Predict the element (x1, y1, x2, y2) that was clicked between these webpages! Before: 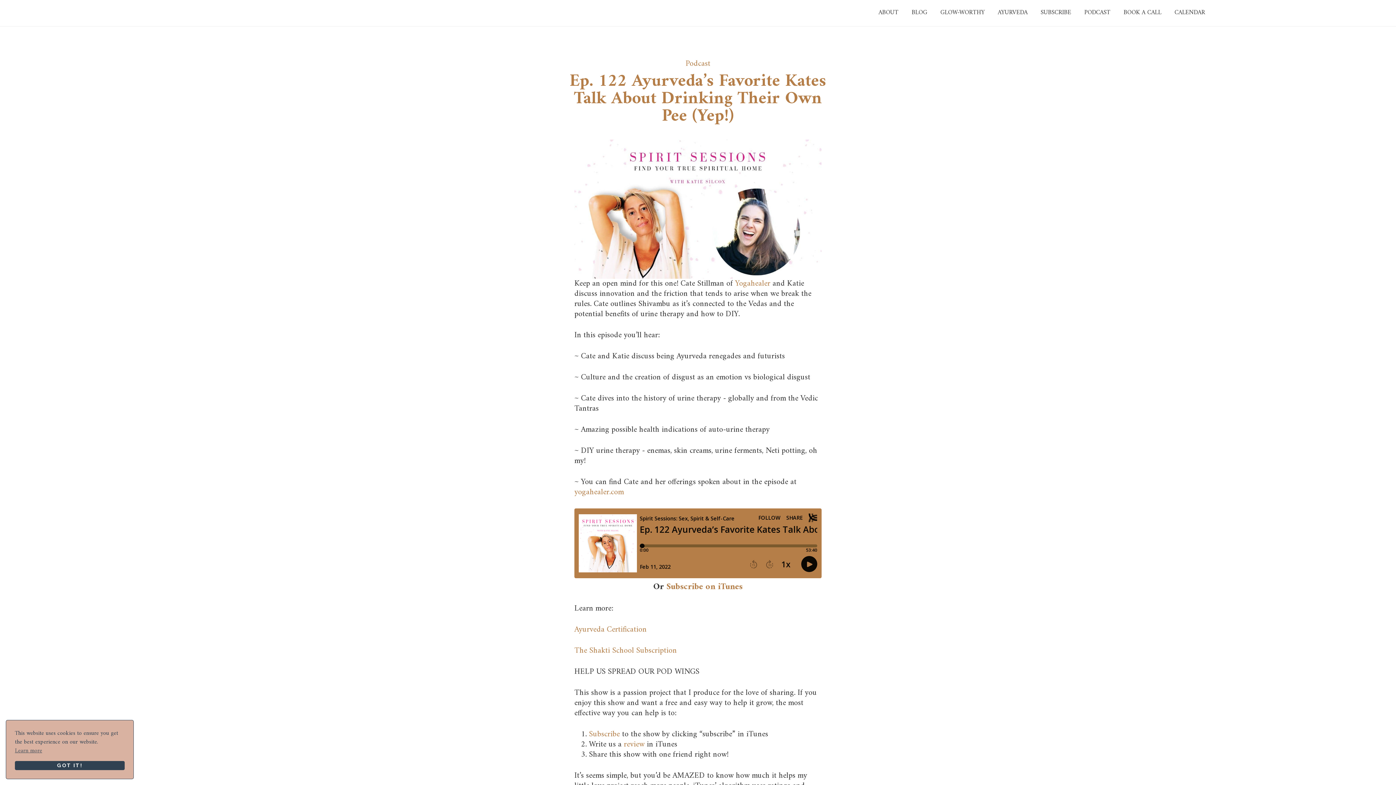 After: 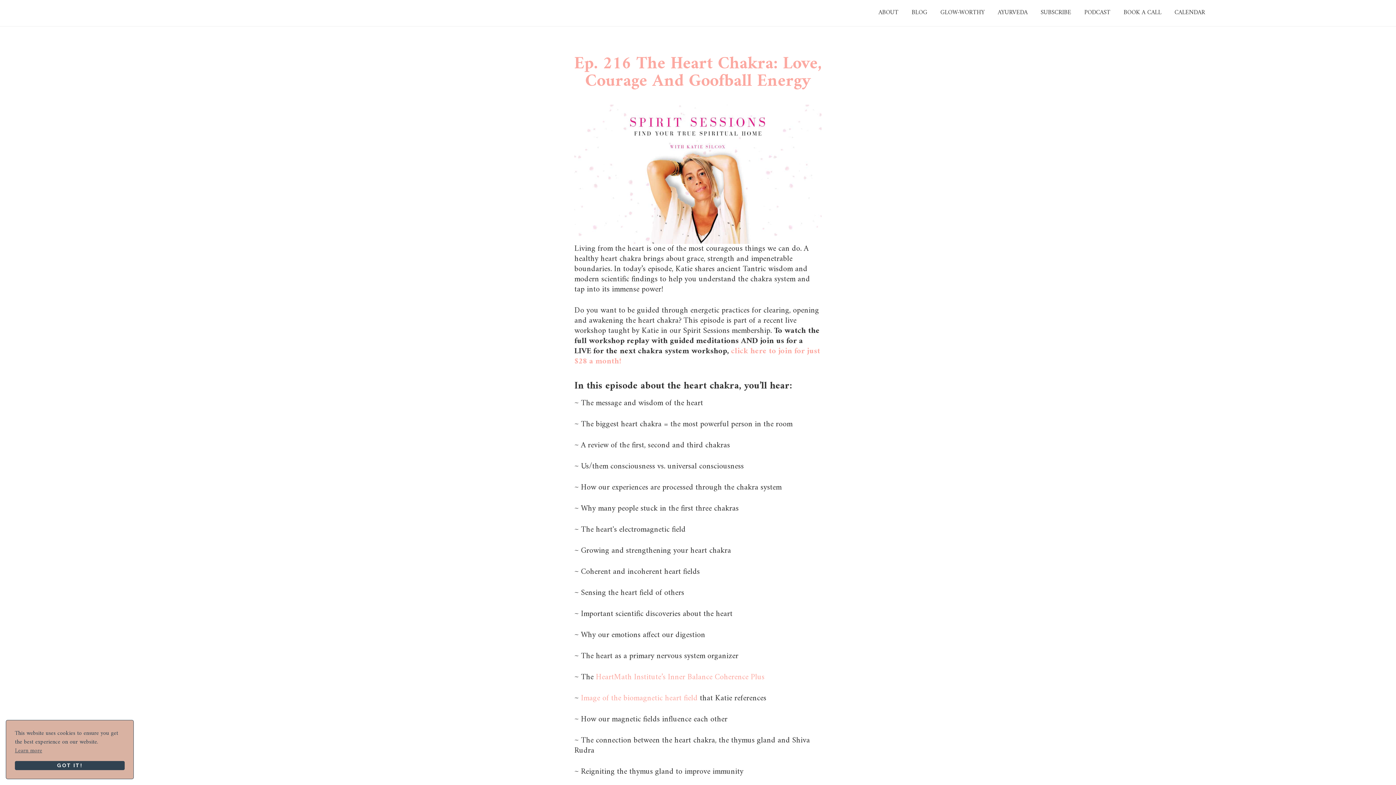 Action: label: Podcast bbox: (685, 56, 710, 70)